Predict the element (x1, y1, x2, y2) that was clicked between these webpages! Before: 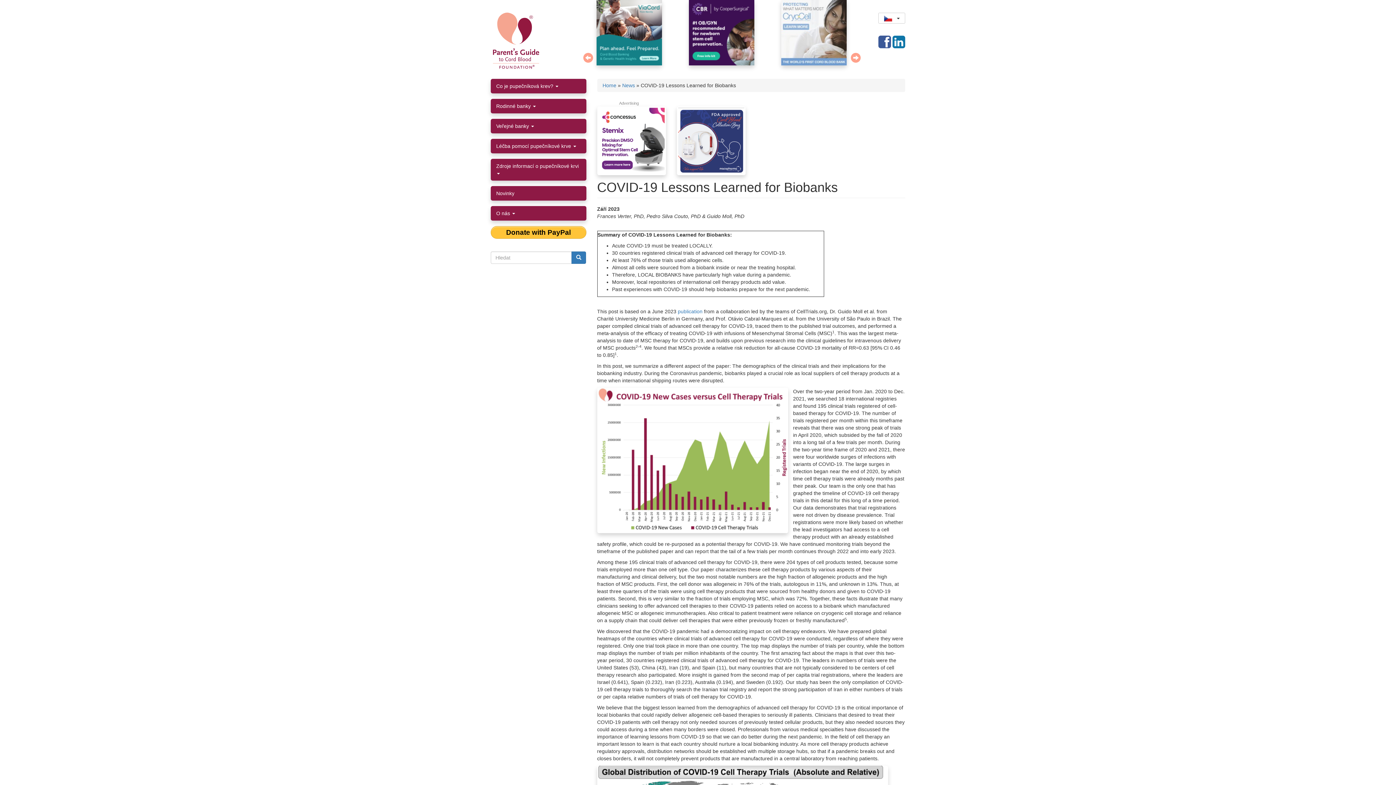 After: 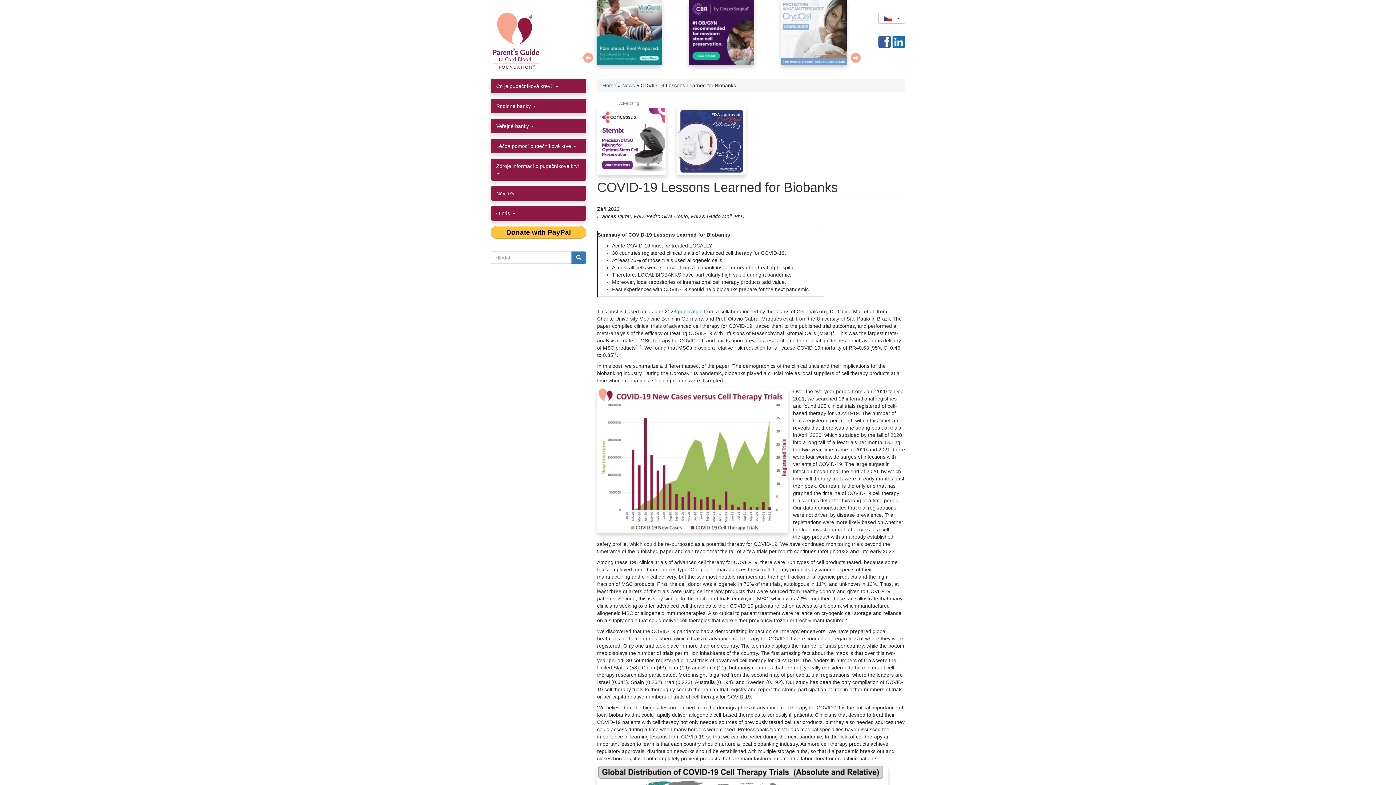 Action: bbox: (583, 57, 593, 63)